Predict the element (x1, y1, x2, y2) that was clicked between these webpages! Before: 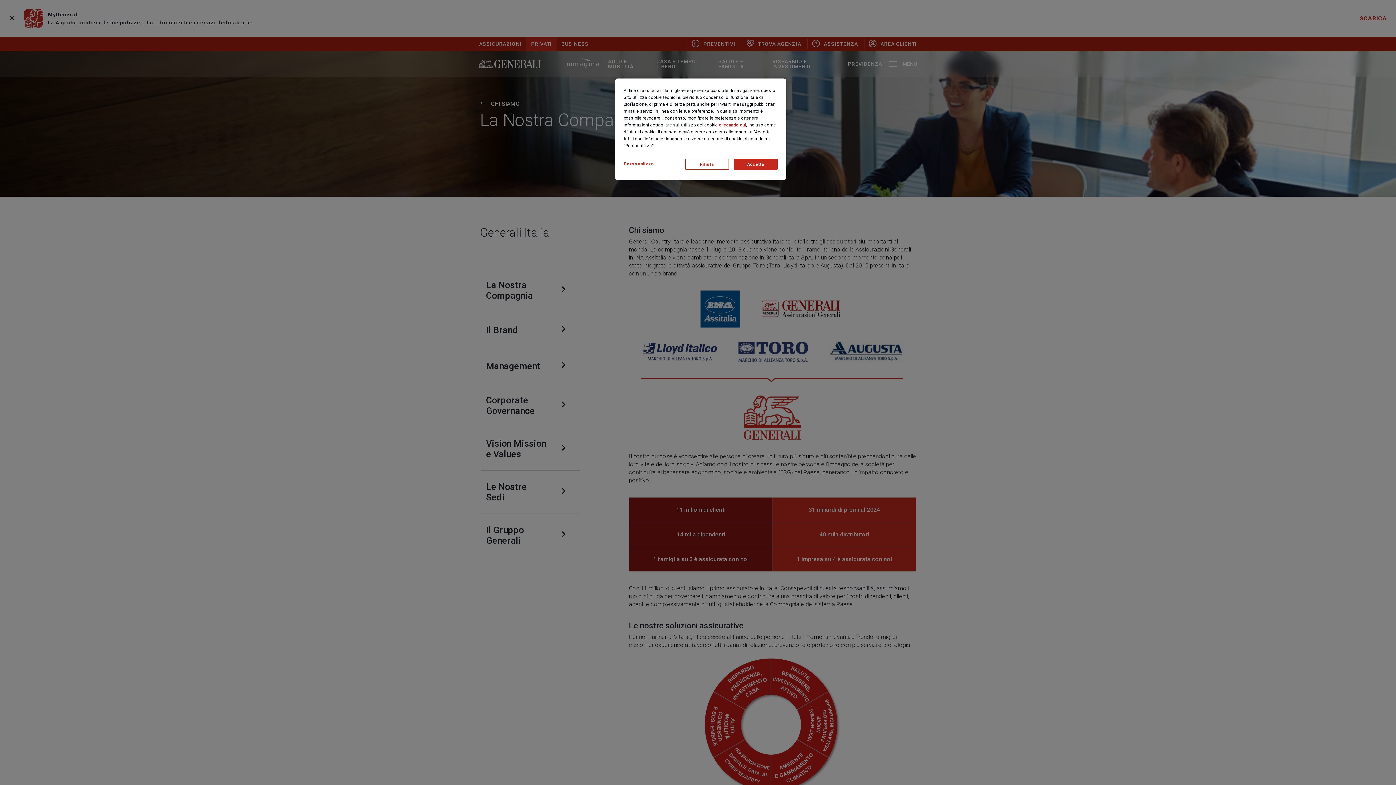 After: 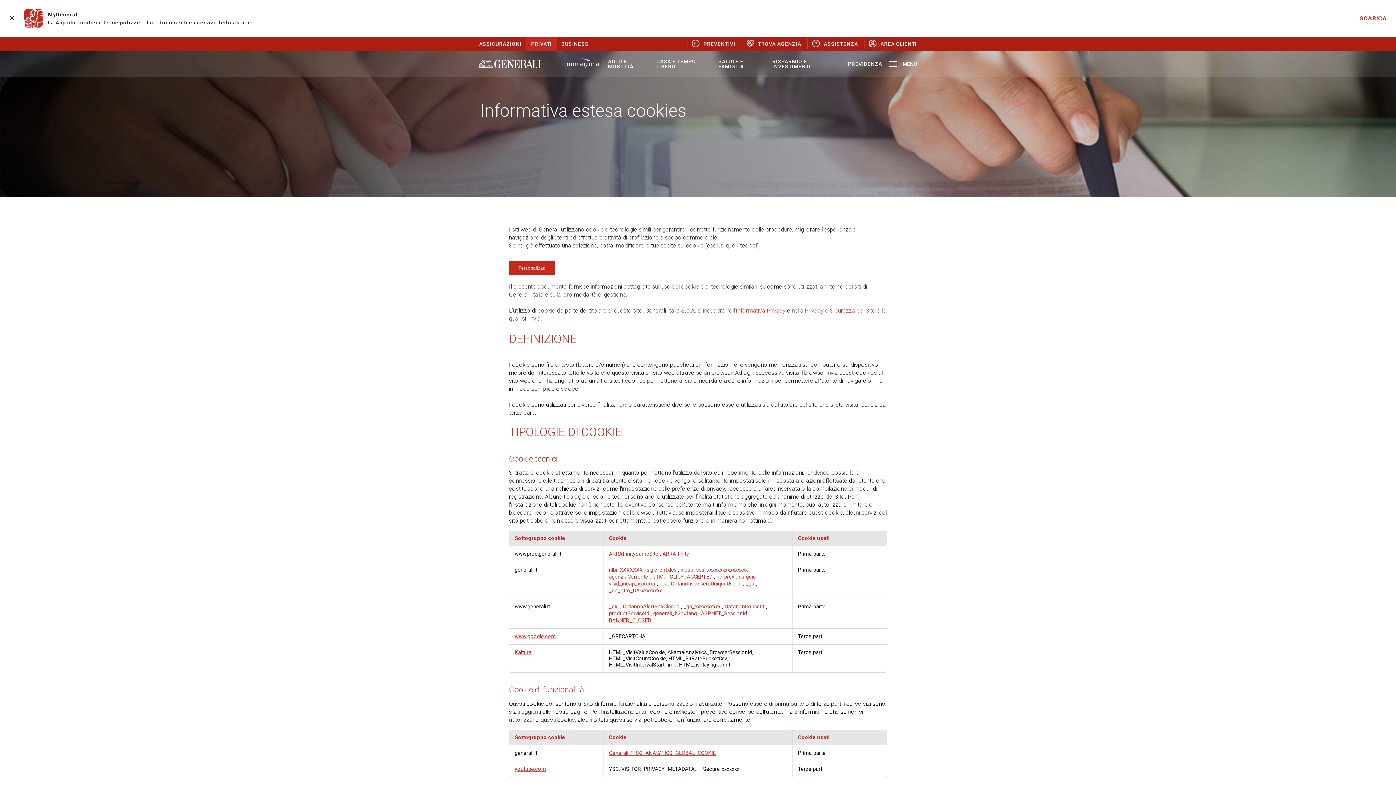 Action: bbox: (719, 122, 746, 127) label: cliccando qui